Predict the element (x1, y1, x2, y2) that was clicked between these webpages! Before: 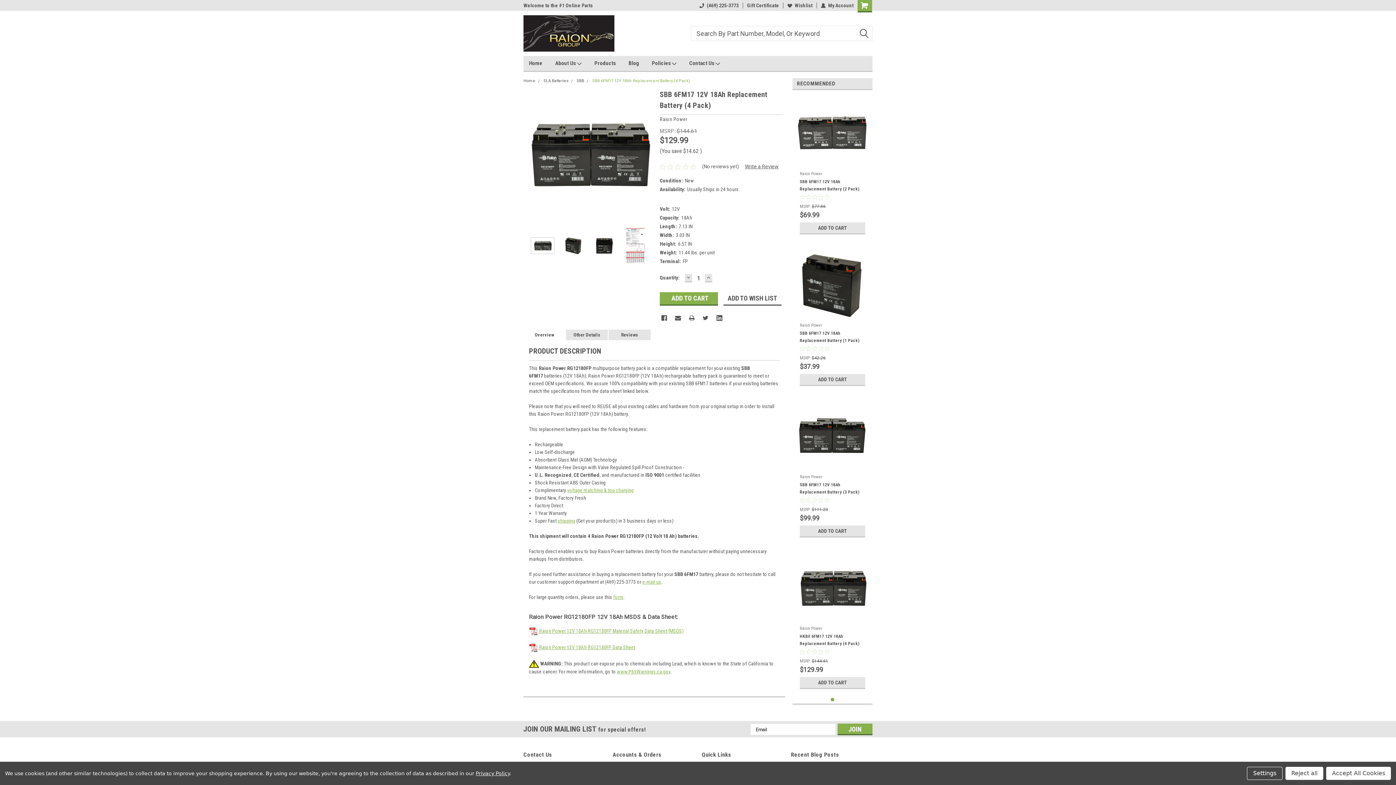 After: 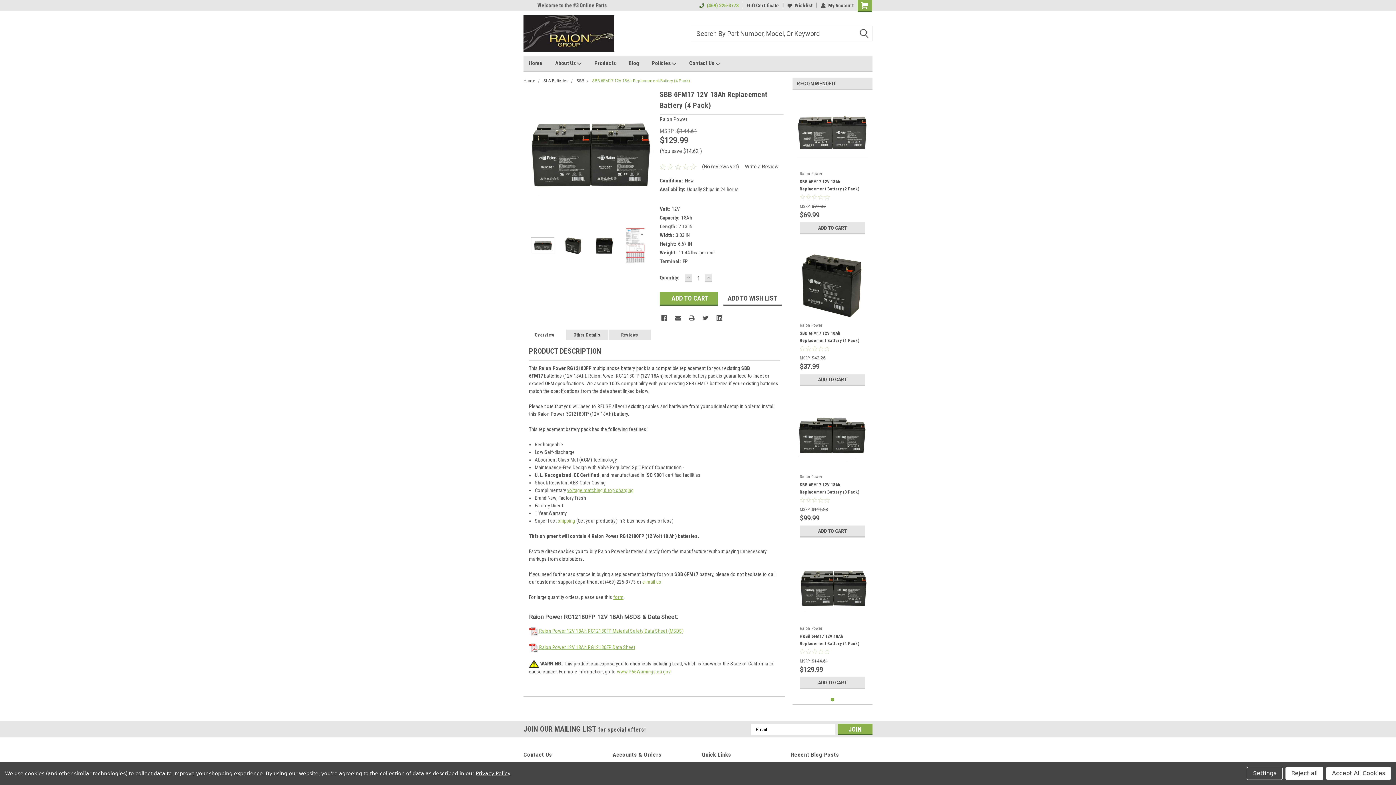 Action: bbox: (699, 2, 738, 8) label: (469) 225-3773